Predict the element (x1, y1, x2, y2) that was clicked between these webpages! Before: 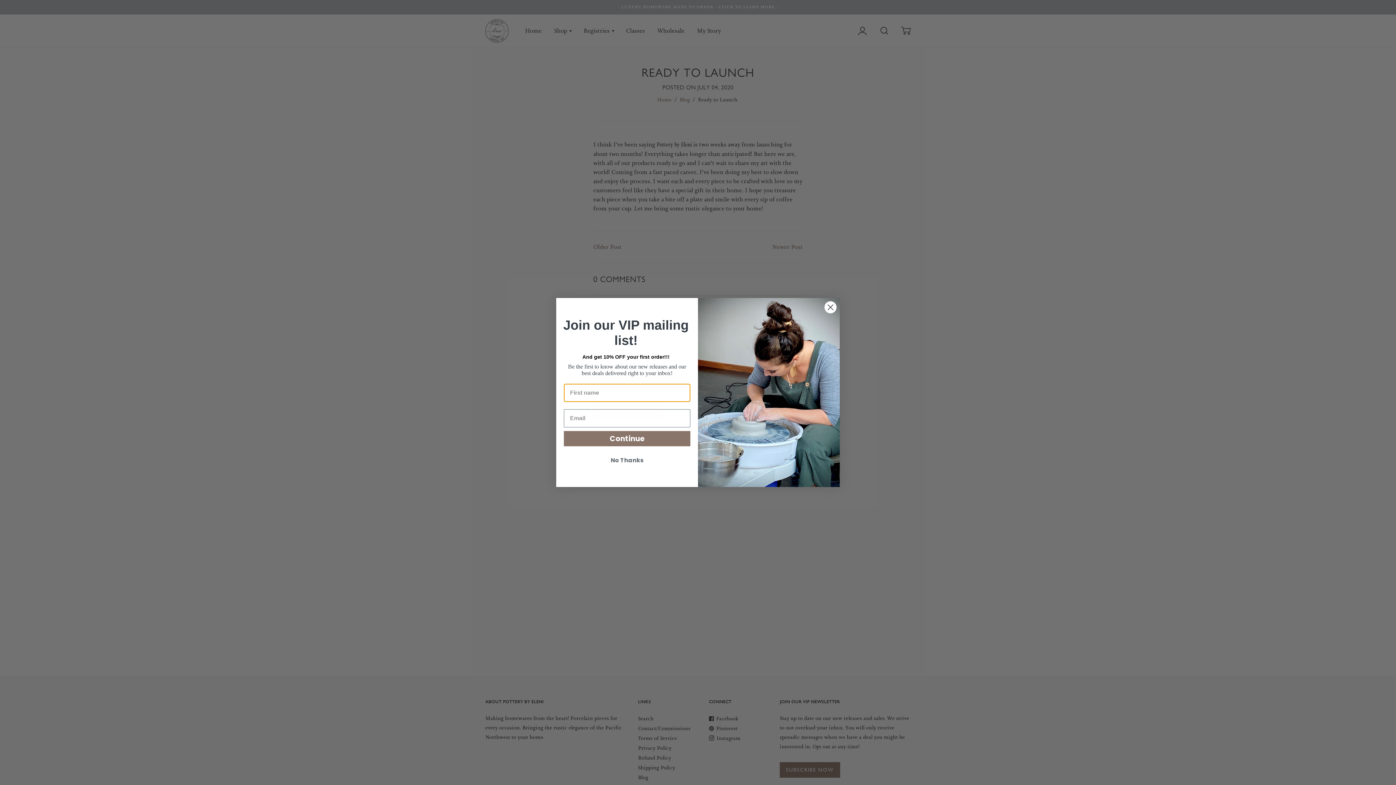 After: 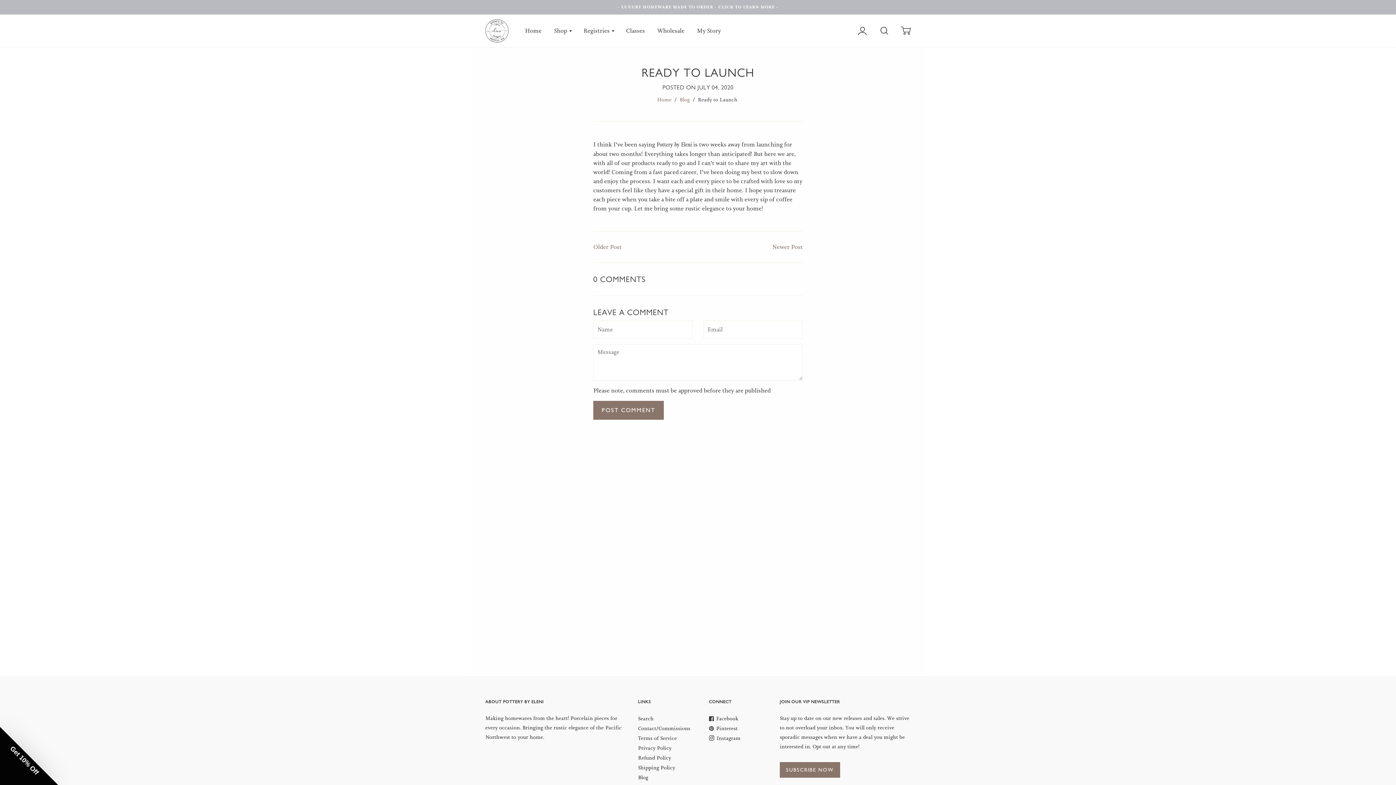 Action: label: Close dialog bbox: (824, 301, 837, 313)